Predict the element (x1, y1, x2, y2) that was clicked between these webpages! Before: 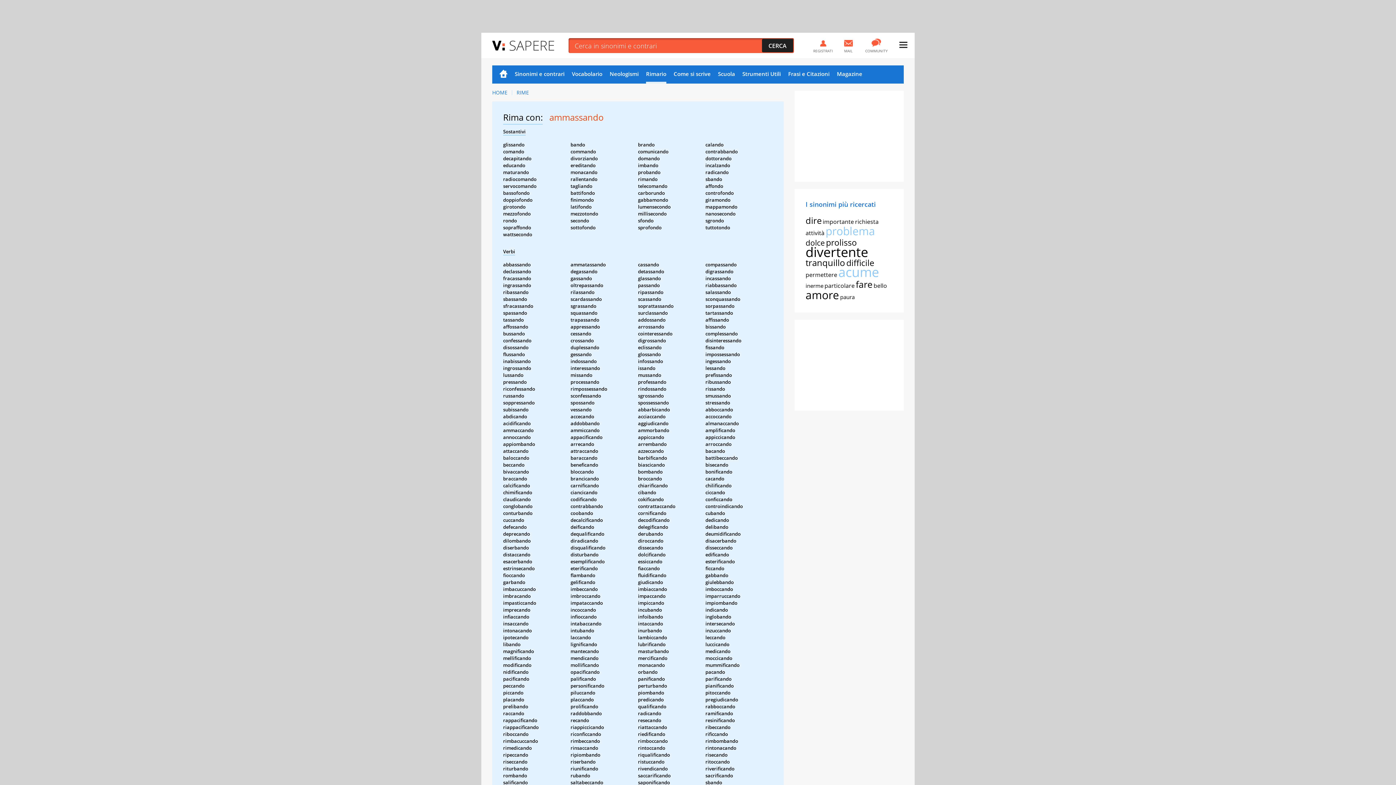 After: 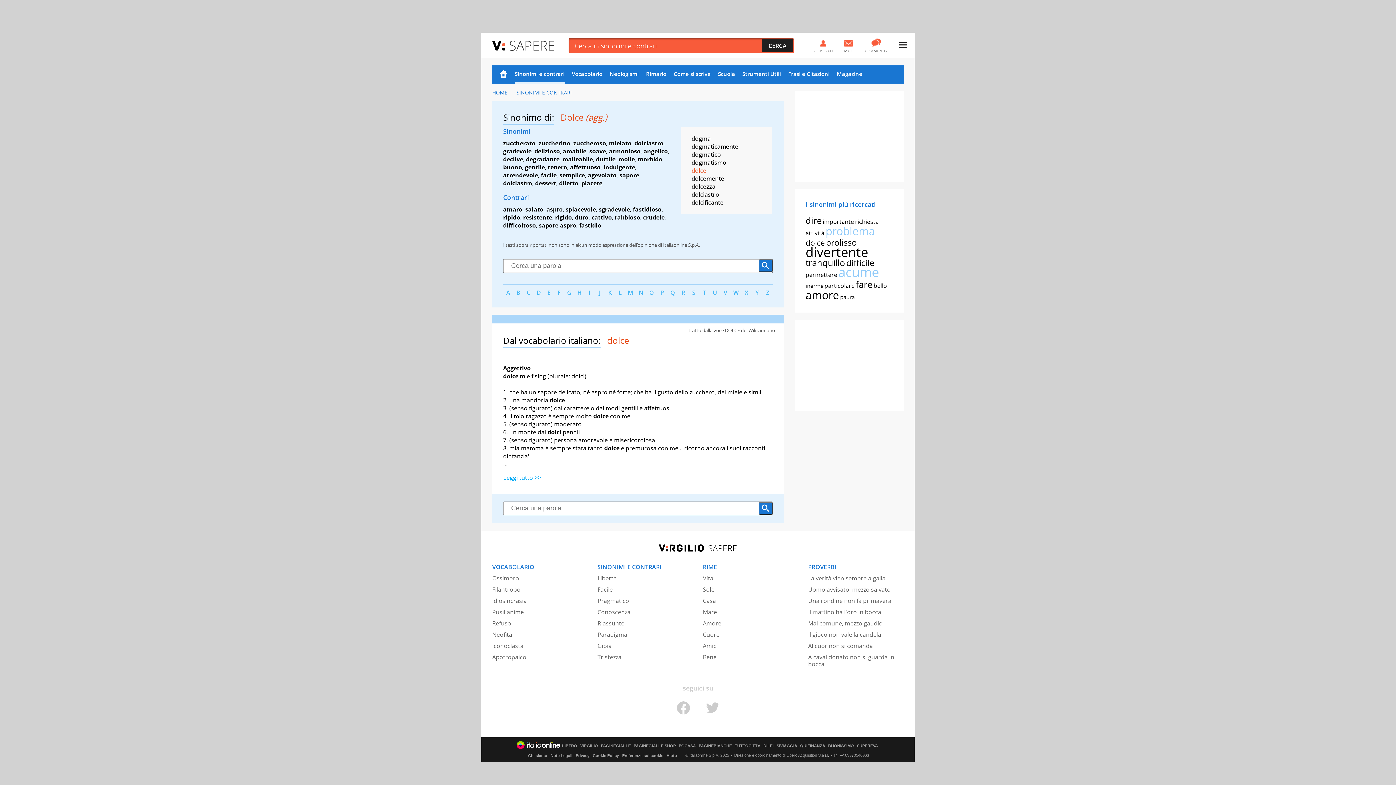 Action: label: dolce bbox: (805, 237, 825, 248)